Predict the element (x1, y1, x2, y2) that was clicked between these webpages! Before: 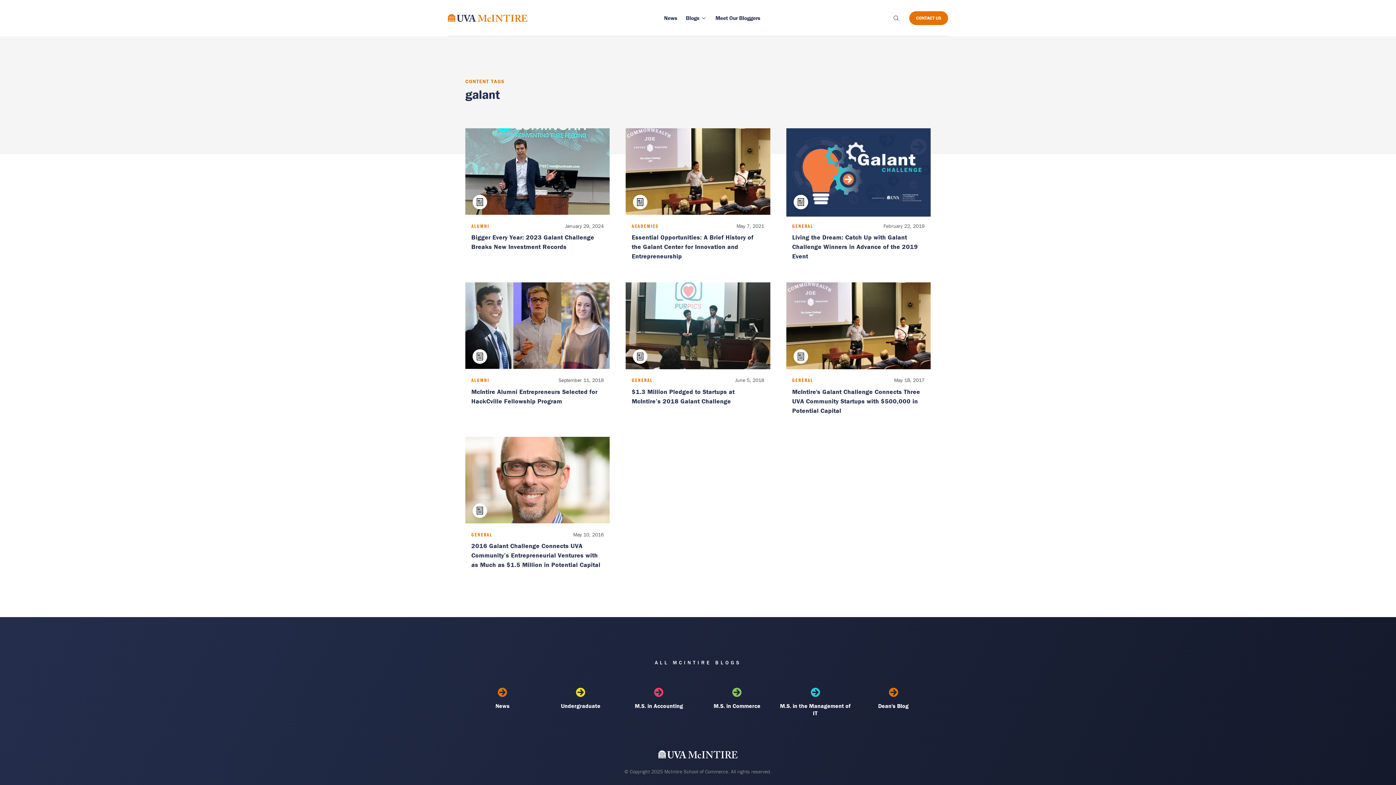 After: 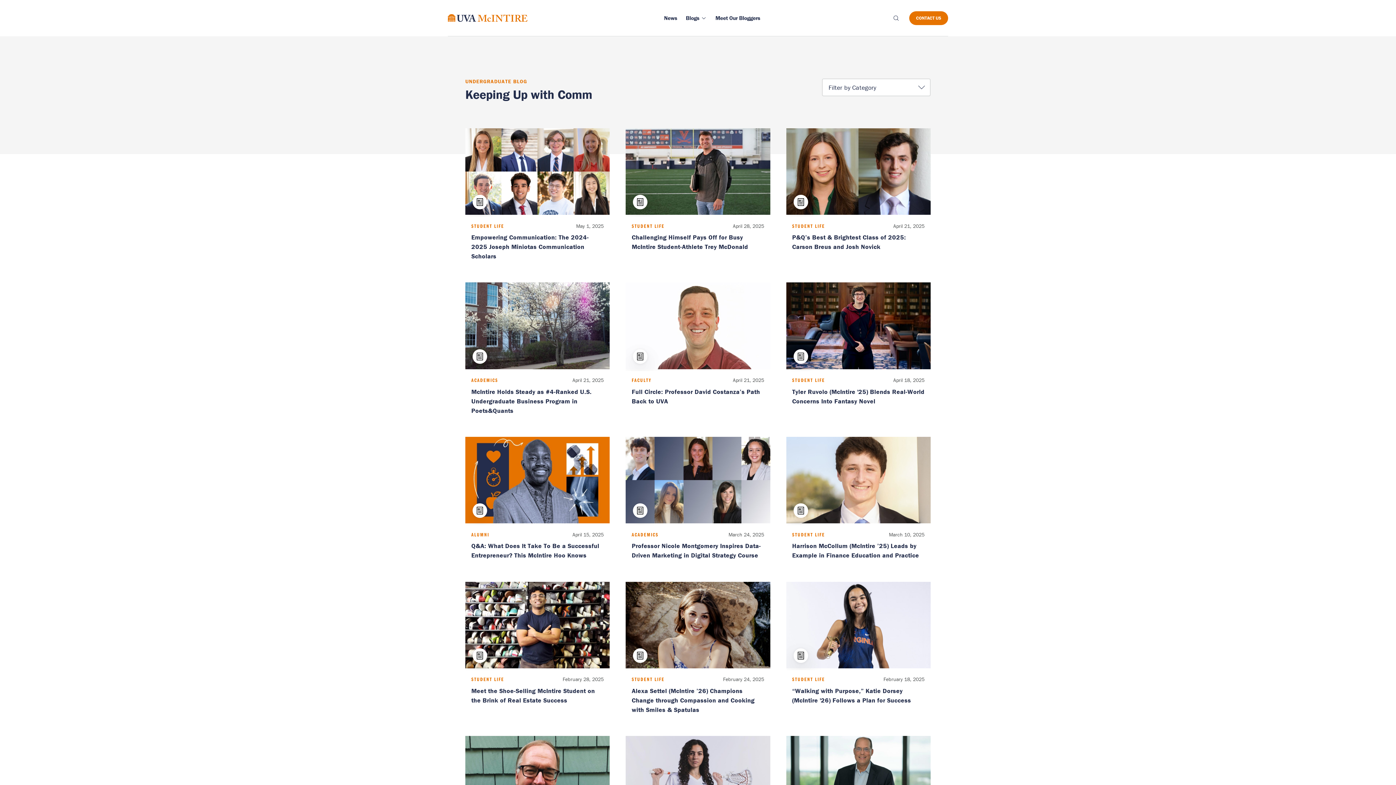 Action: label: Undergraduate bbox: (543, 687, 618, 716)